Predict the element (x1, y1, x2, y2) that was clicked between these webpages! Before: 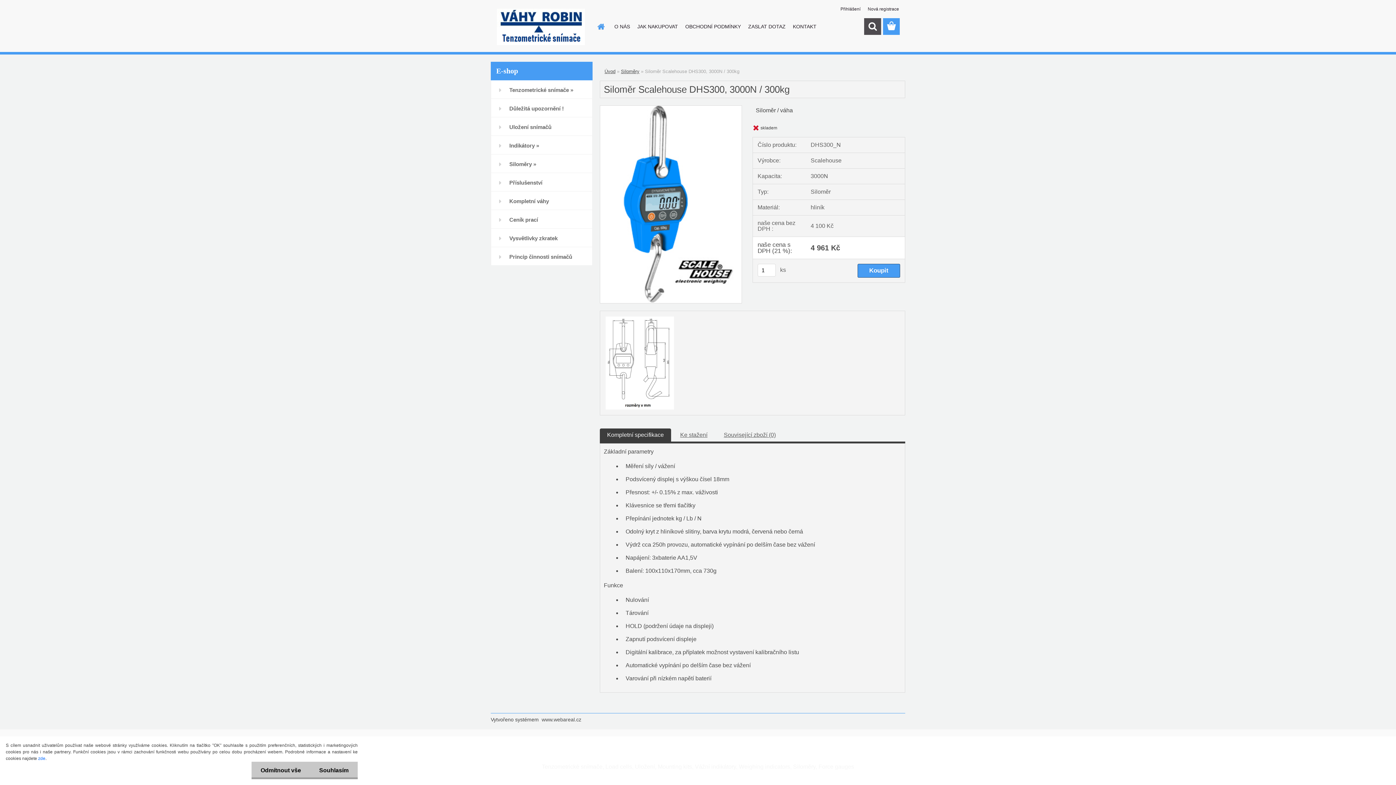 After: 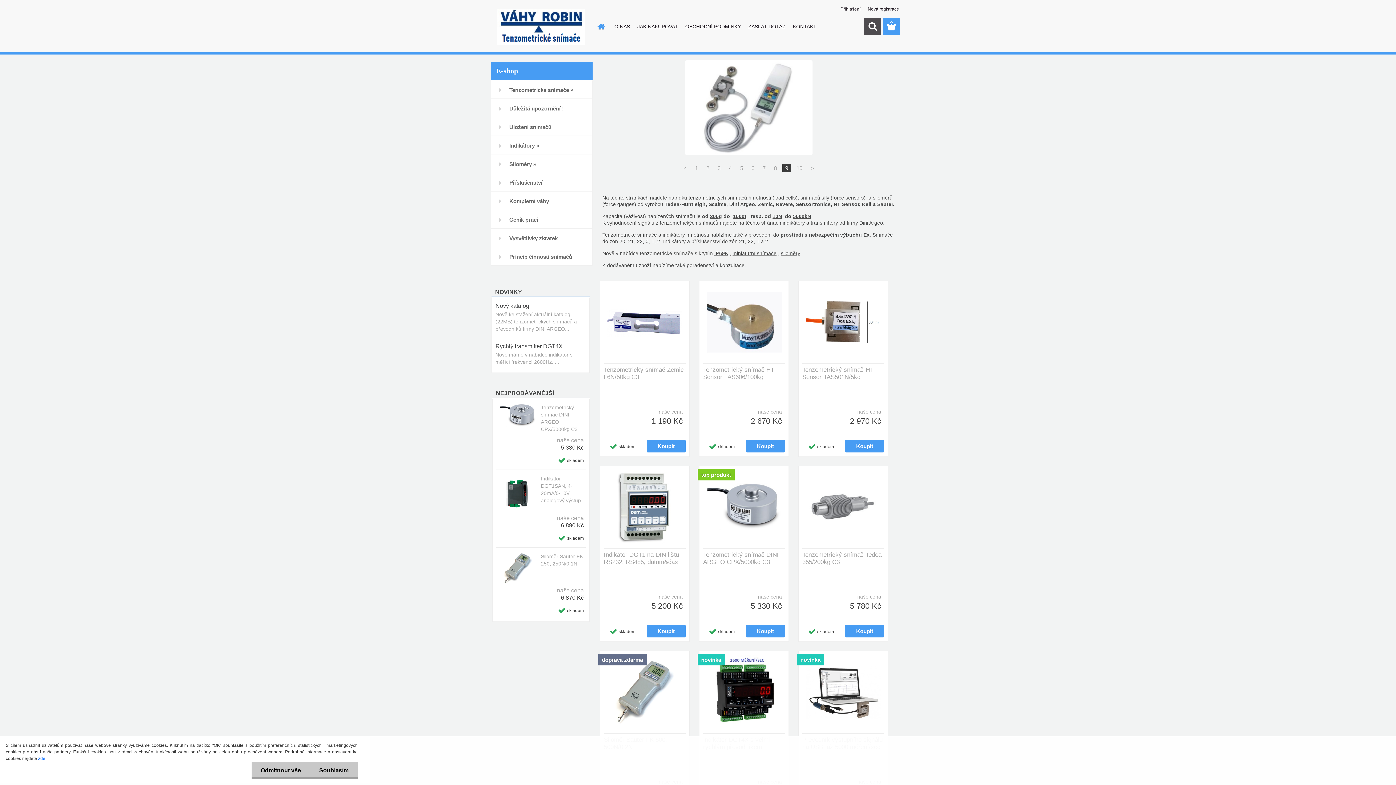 Action: bbox: (490, 8, 590, 45)